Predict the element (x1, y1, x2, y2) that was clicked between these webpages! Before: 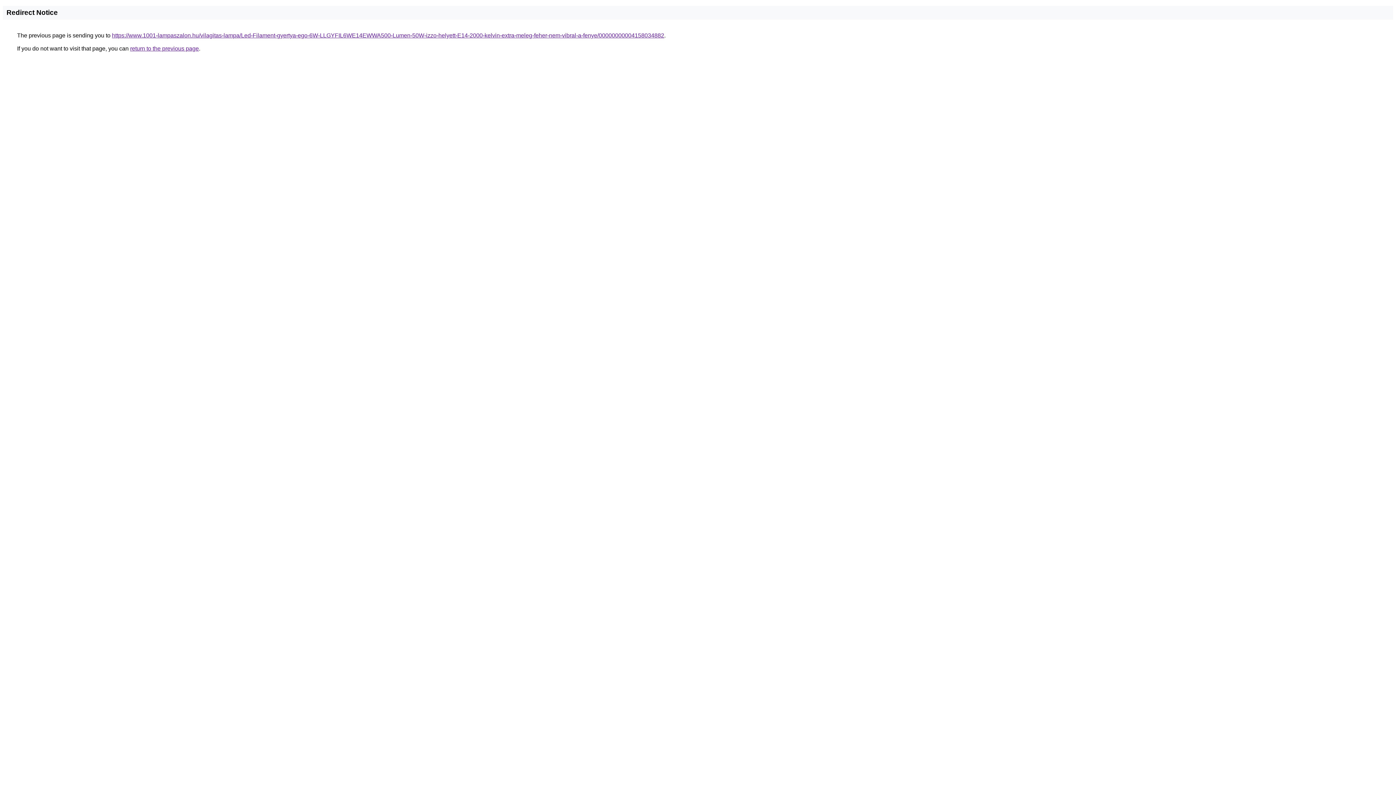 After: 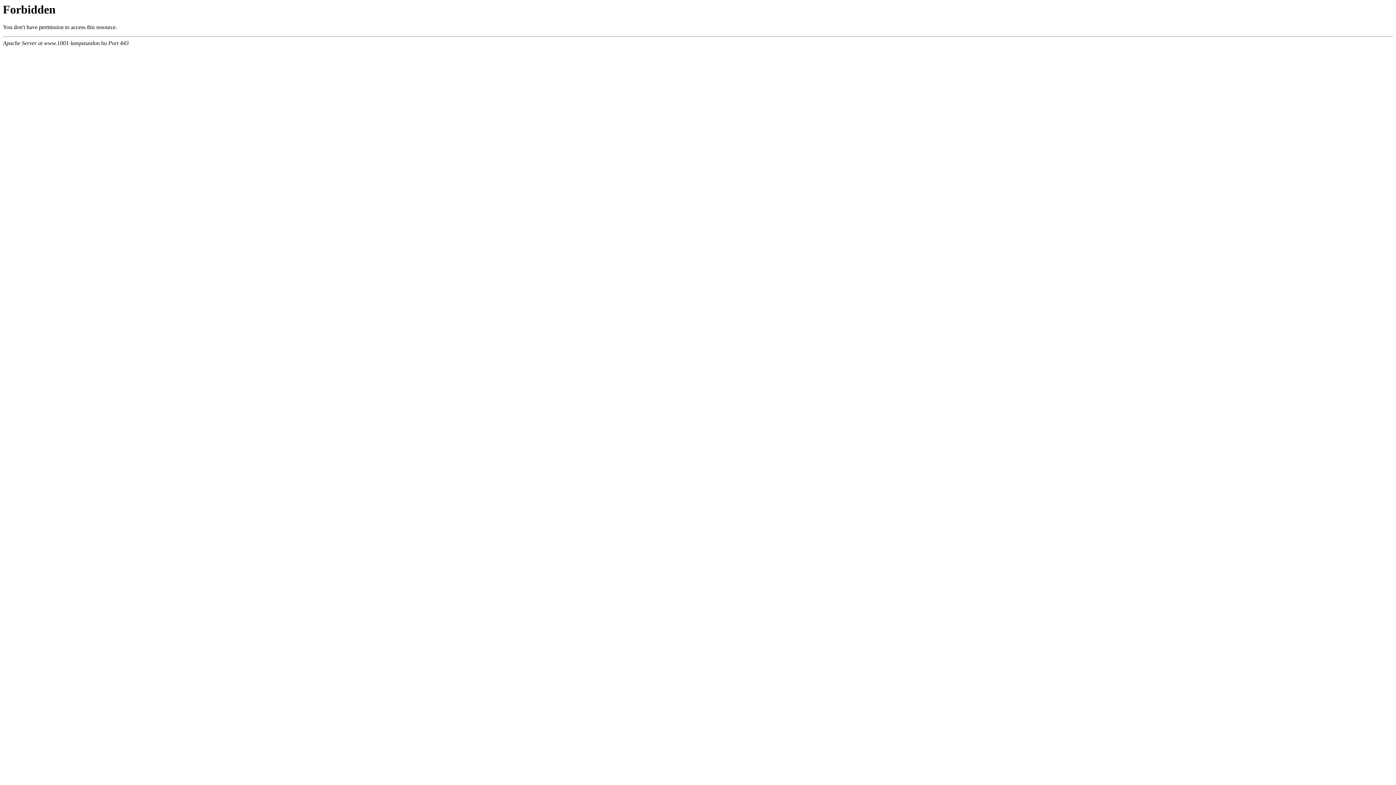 Action: label: https://www.1001-lampaszalon.hu/vilagitas-lampa/Led-Filament-gyertya-ego-6W-LLGYFIL6WE14EWWA500-Lumen-50W-izzo-helyett-E14-2000-kelvin-extra-meleg-feher-nem-vibral-a-fenye/00000000004158034882 bbox: (112, 32, 664, 38)